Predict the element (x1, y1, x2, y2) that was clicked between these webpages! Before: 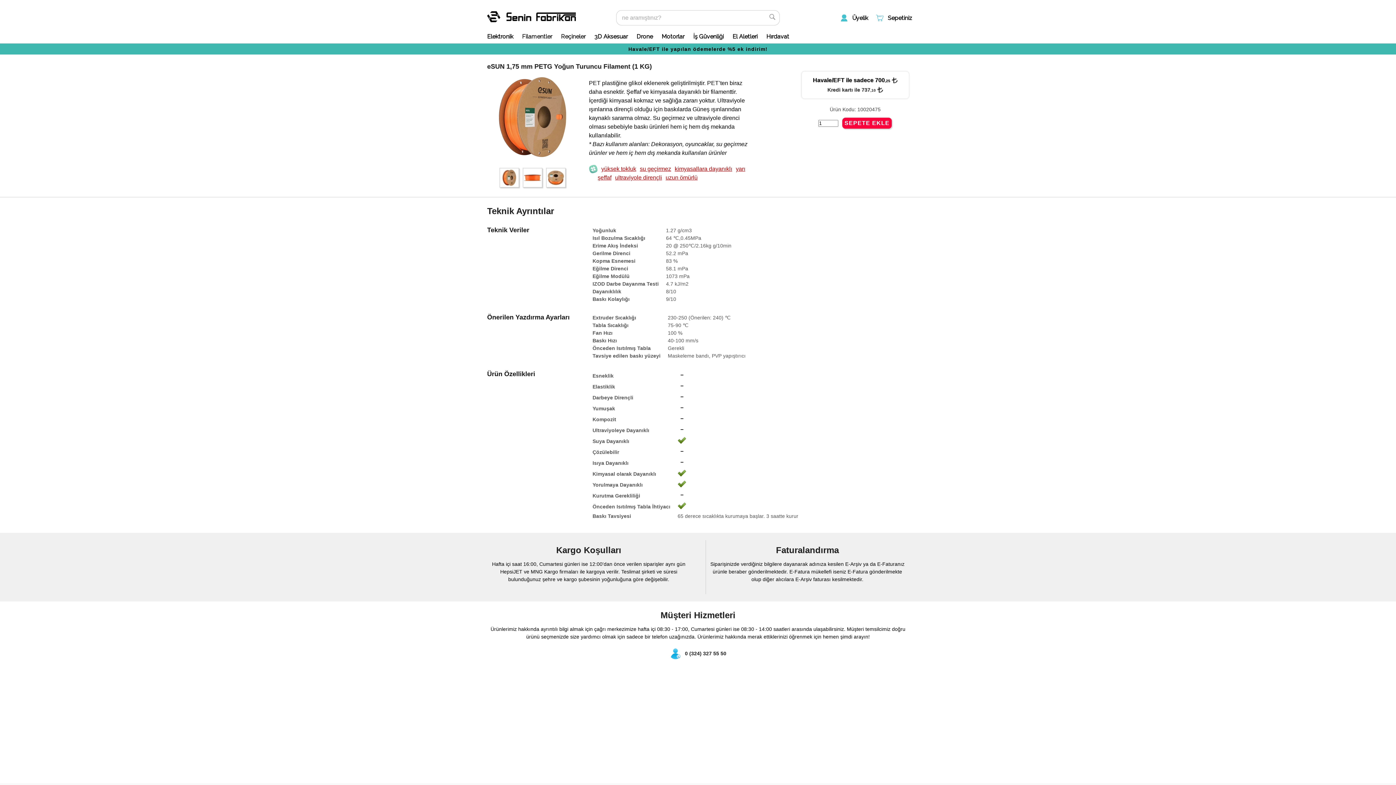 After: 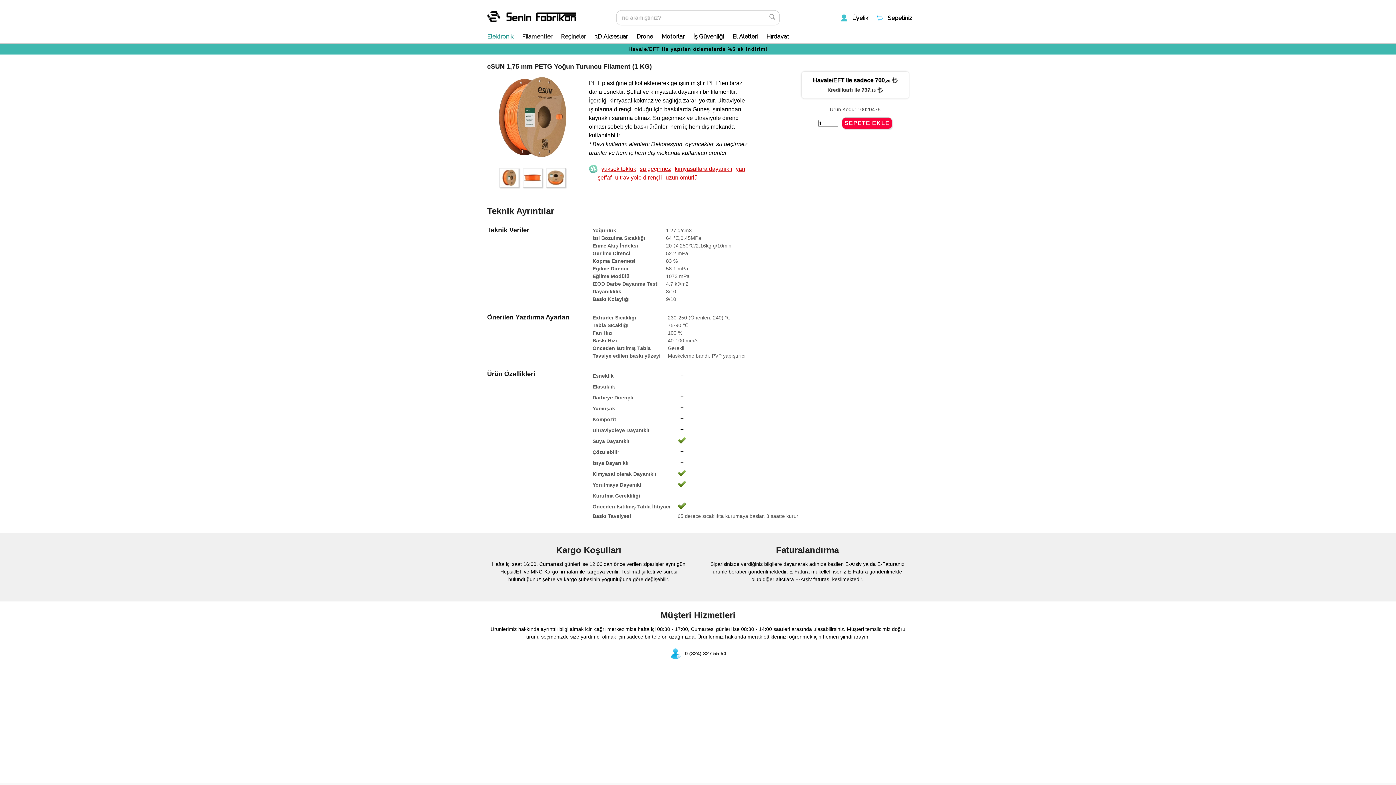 Action: bbox: (487, 33, 513, 40) label: Elektronik